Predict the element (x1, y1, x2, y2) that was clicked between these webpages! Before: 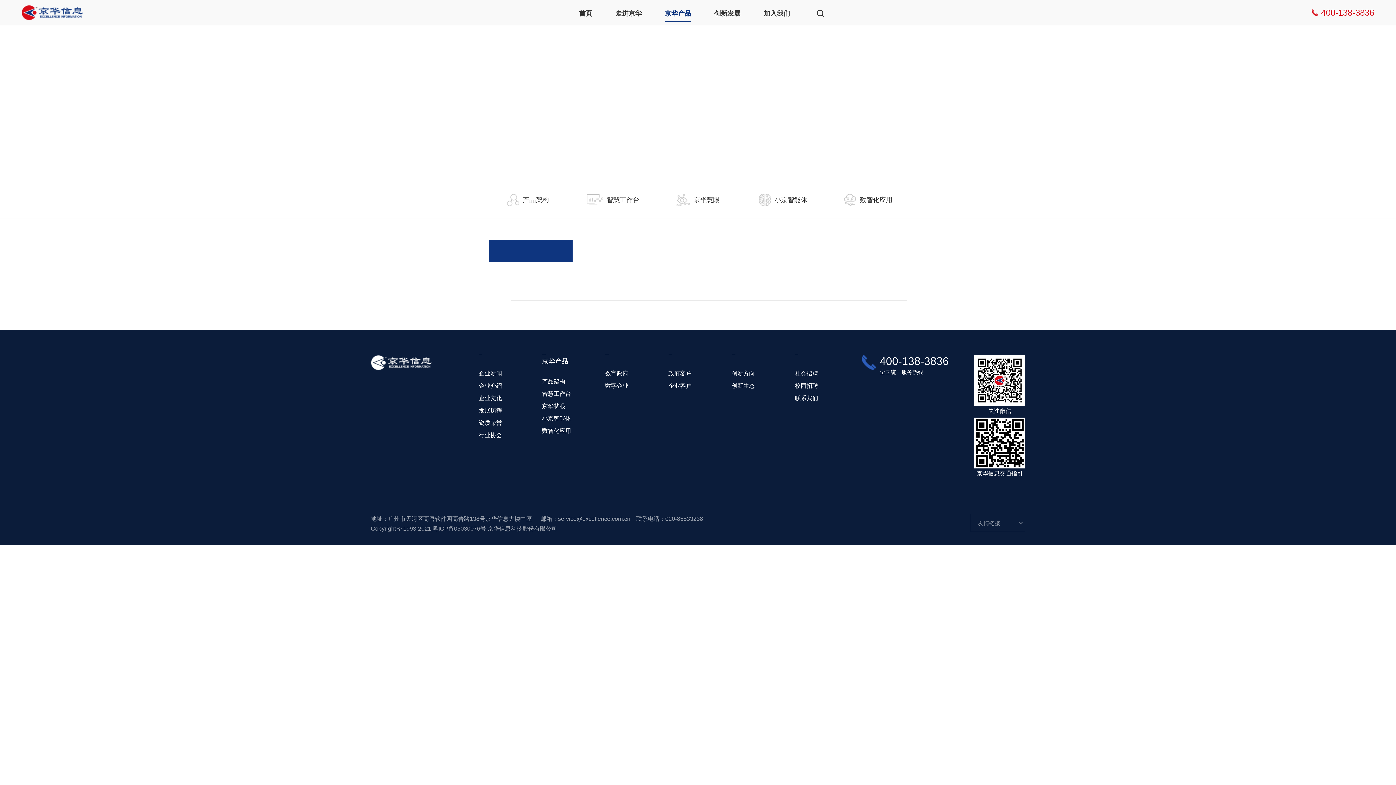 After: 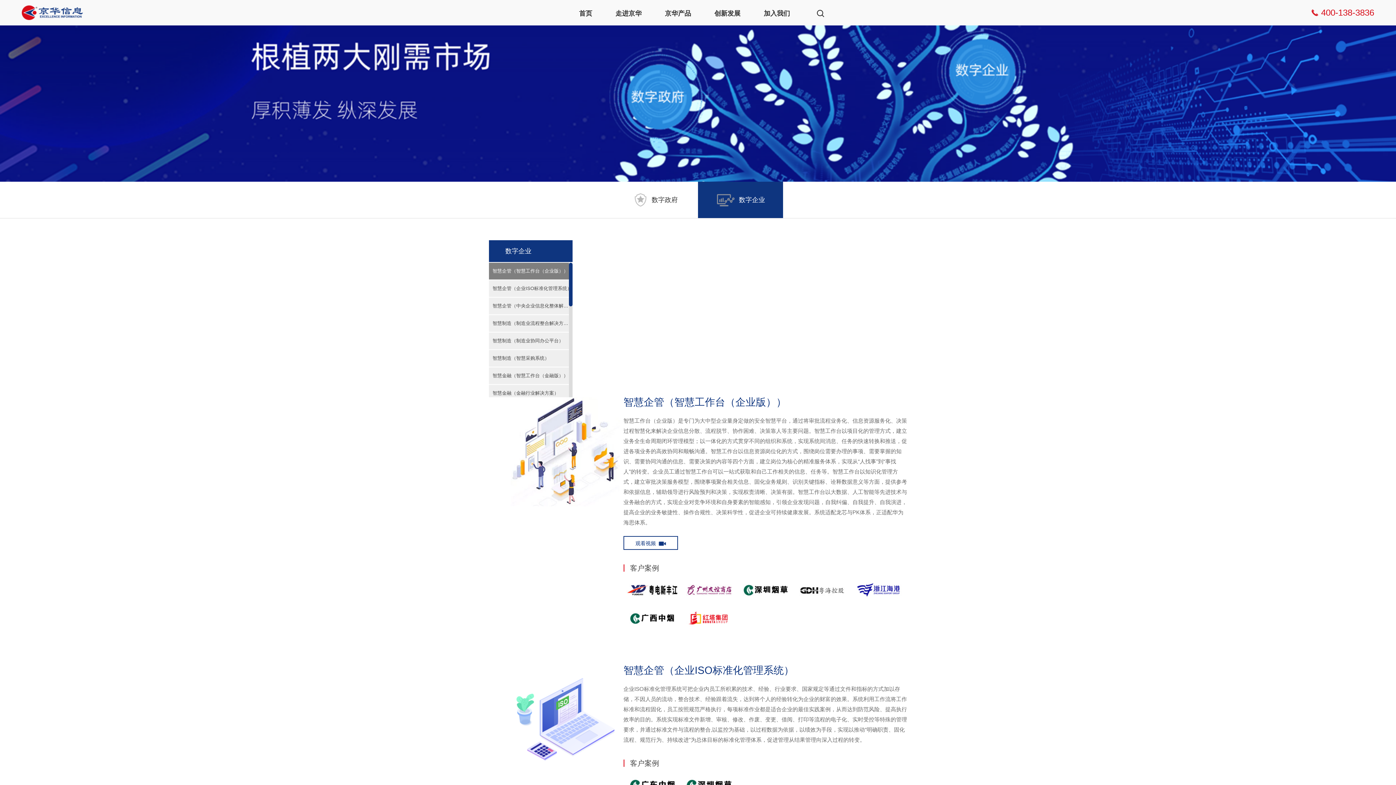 Action: label: 数字企业 bbox: (605, 380, 628, 392)